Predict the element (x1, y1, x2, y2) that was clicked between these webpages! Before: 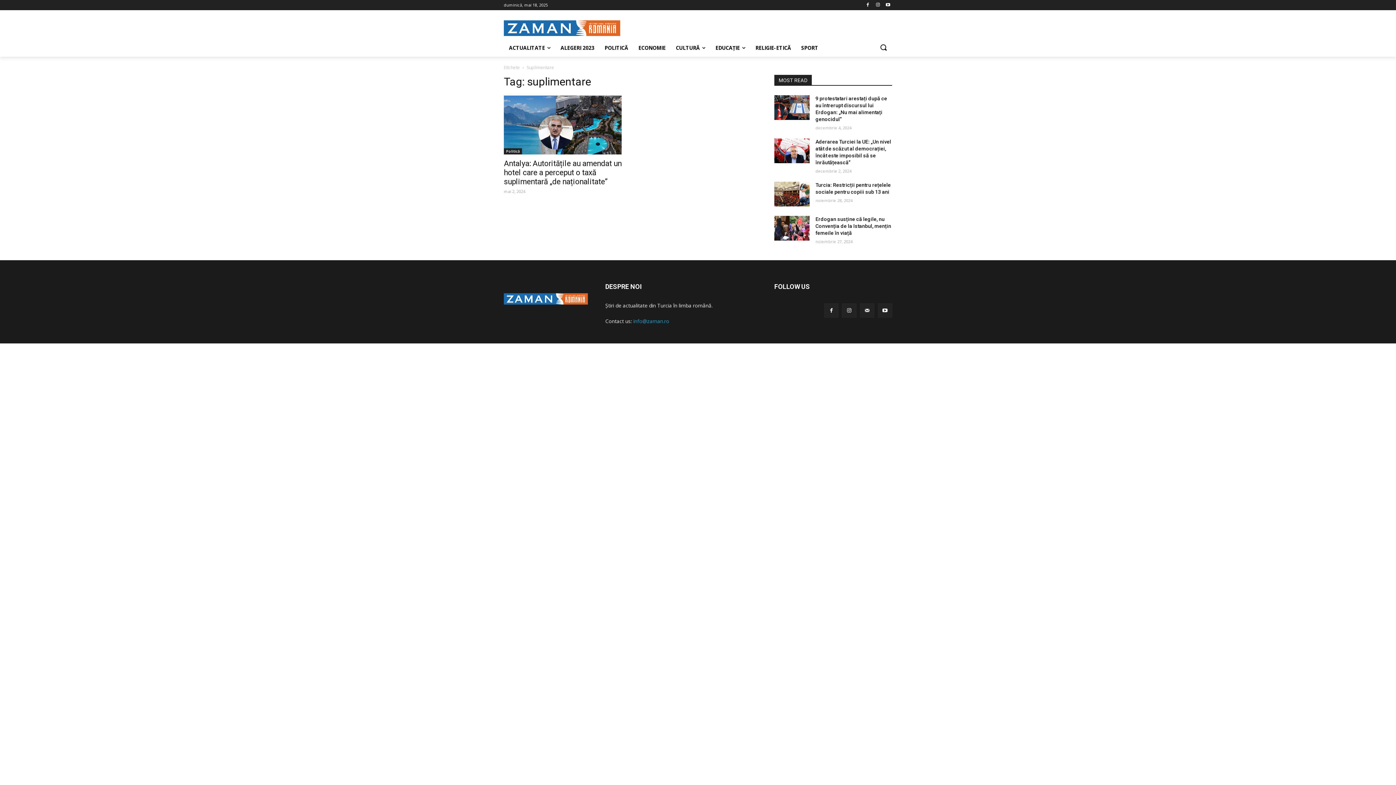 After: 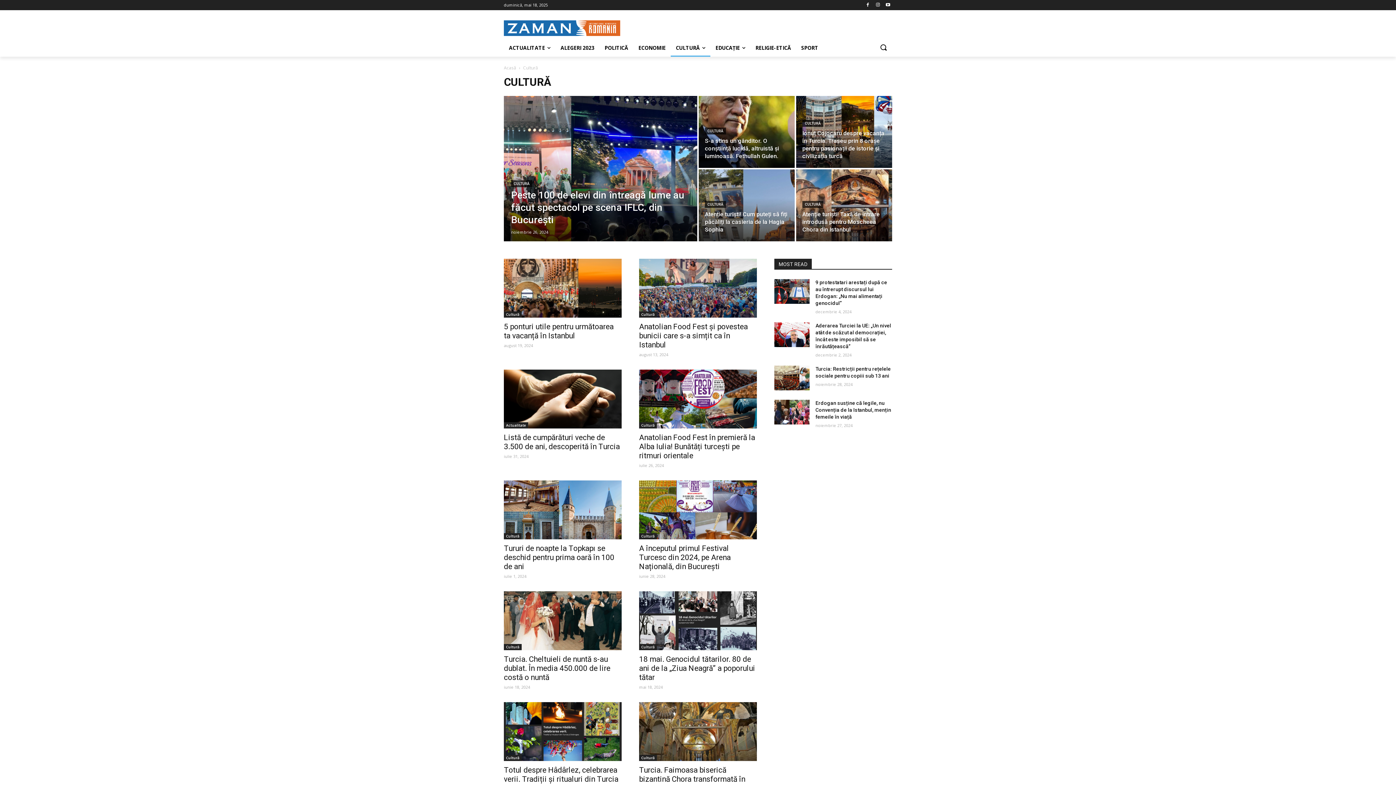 Action: bbox: (670, 39, 710, 56) label: CULTURĂ